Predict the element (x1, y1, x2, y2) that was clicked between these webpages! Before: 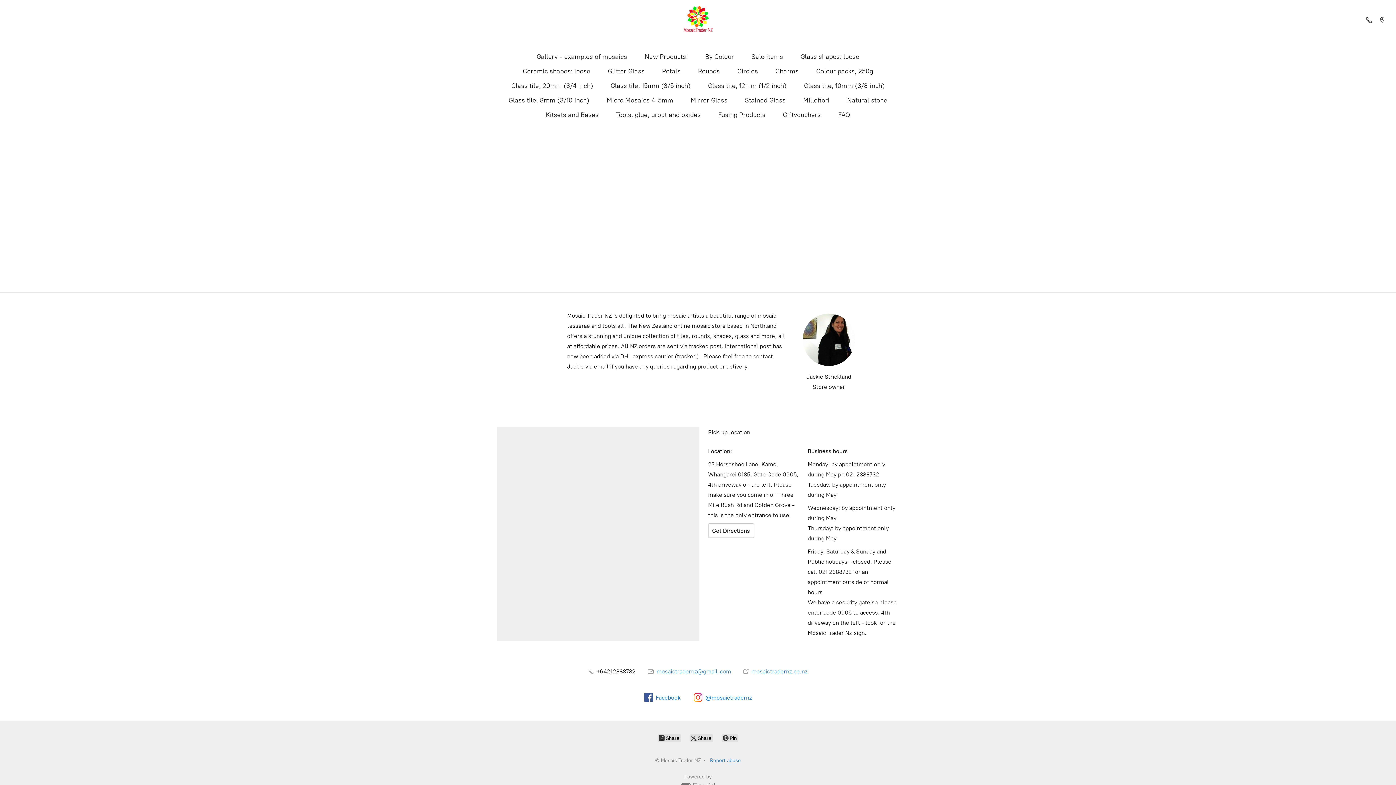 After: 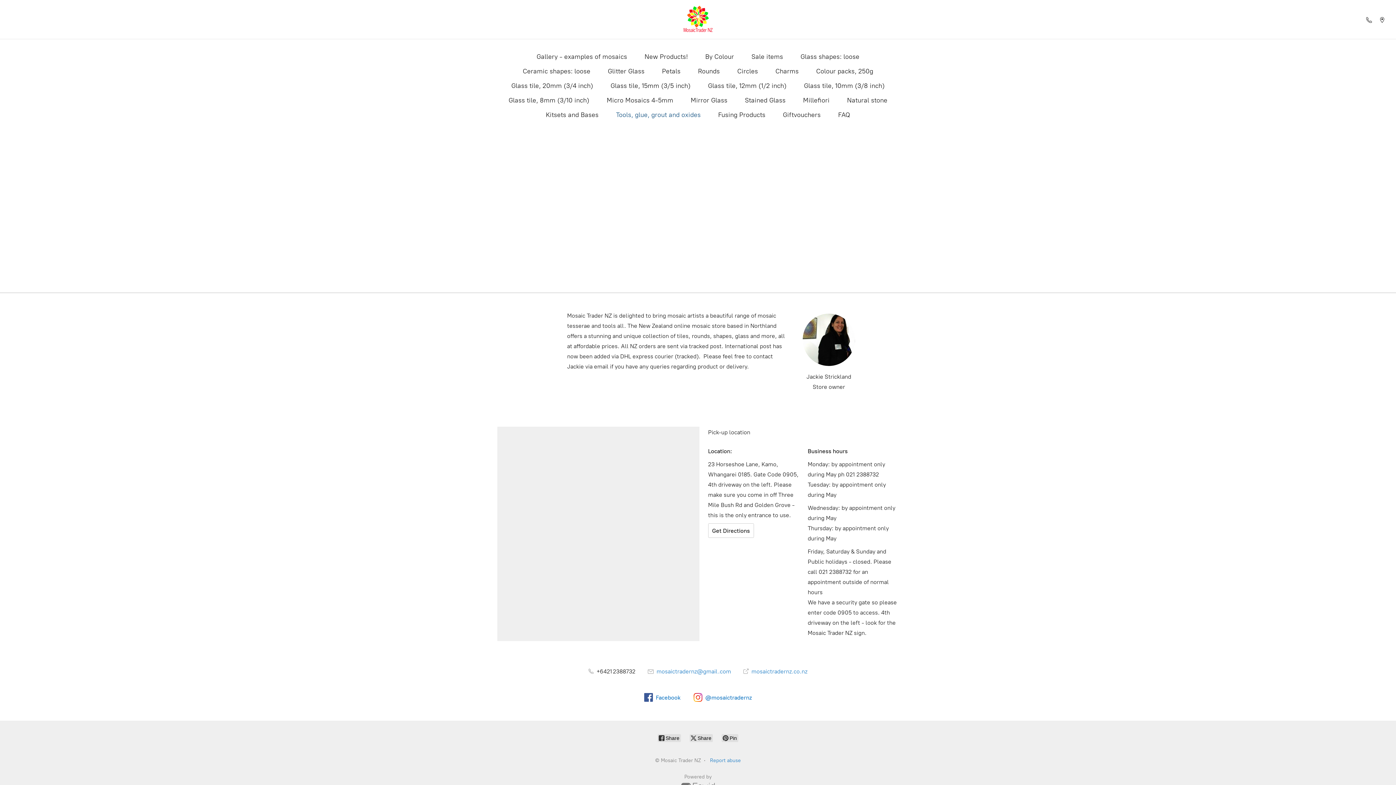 Action: label: Tools, glue, grout and oxides bbox: (616, 109, 700, 120)